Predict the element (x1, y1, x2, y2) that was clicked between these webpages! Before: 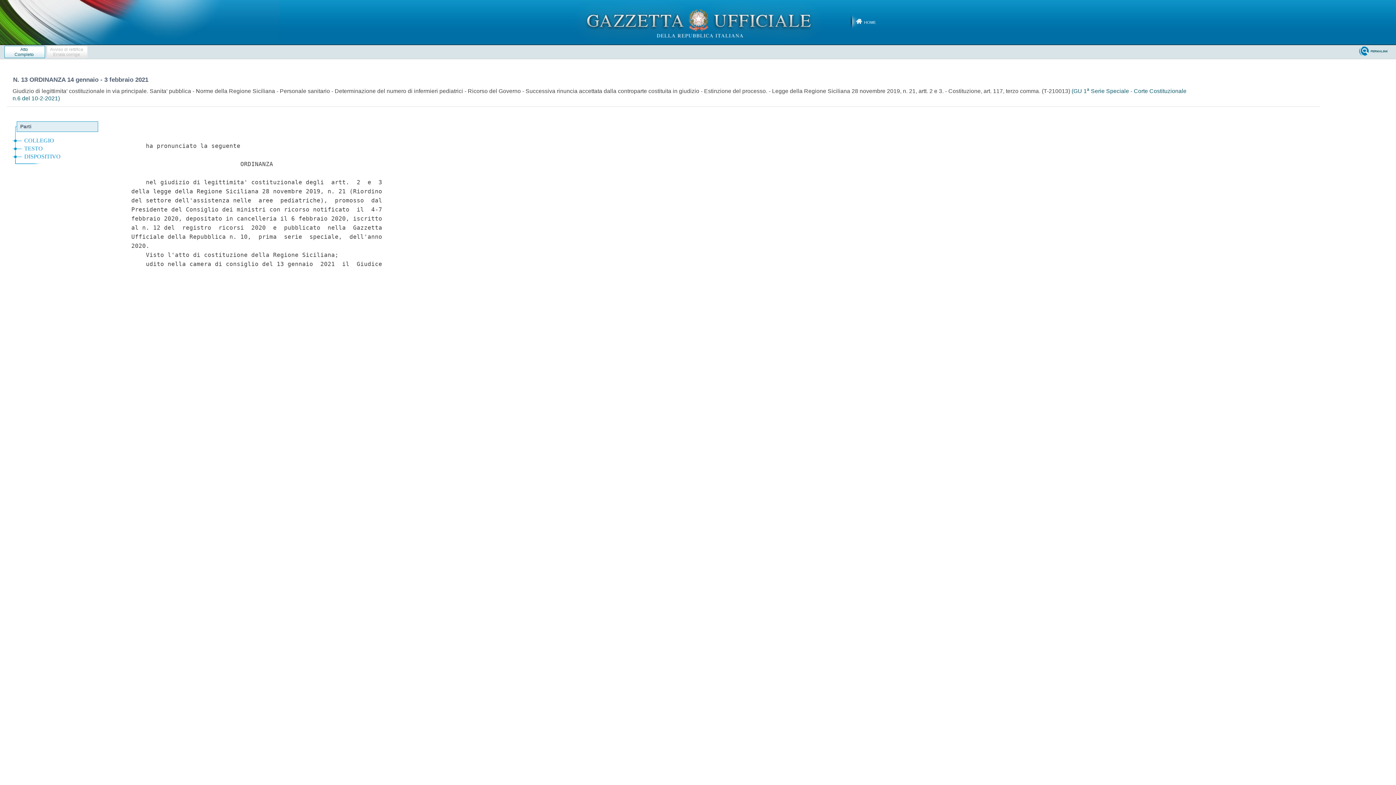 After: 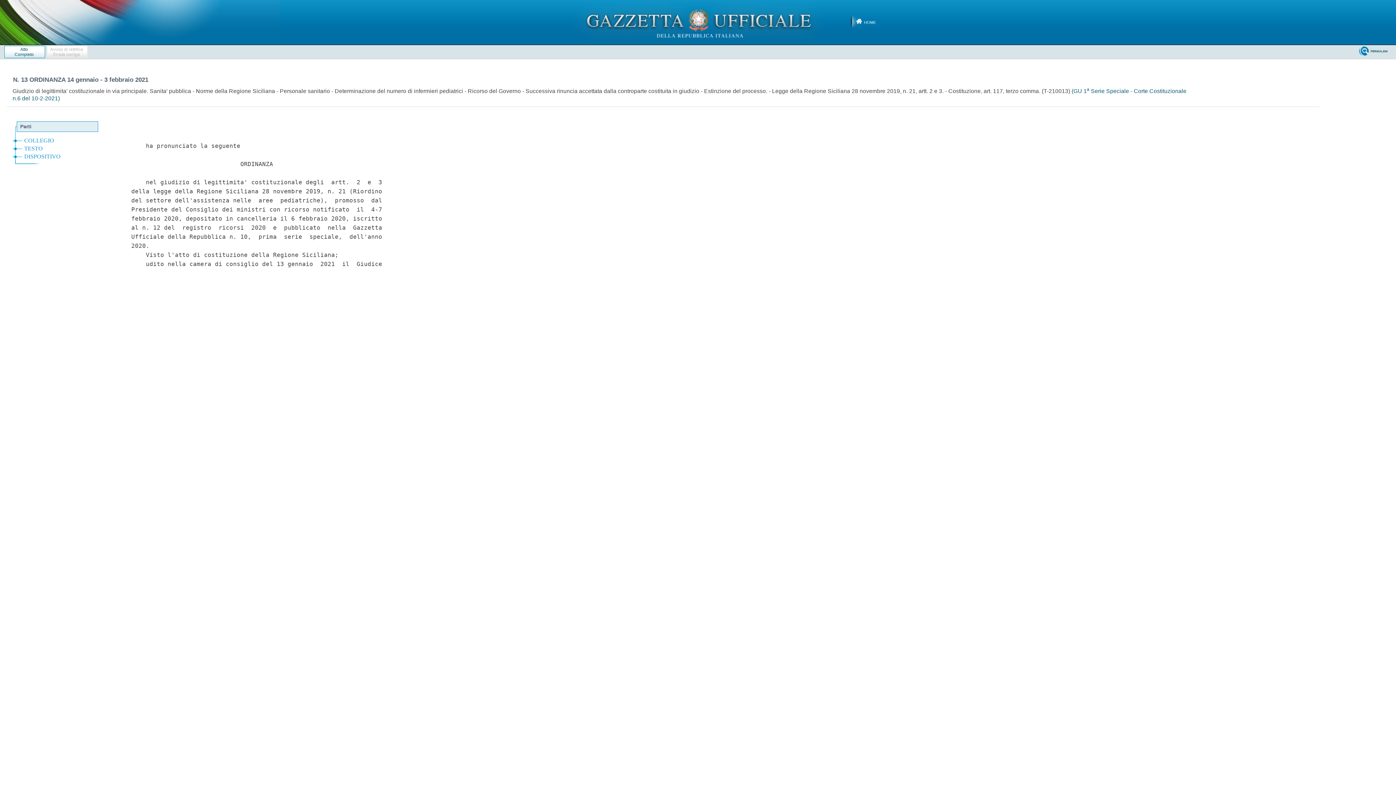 Action: bbox: (1359, 46, 1396, 56) label: PERMALINK